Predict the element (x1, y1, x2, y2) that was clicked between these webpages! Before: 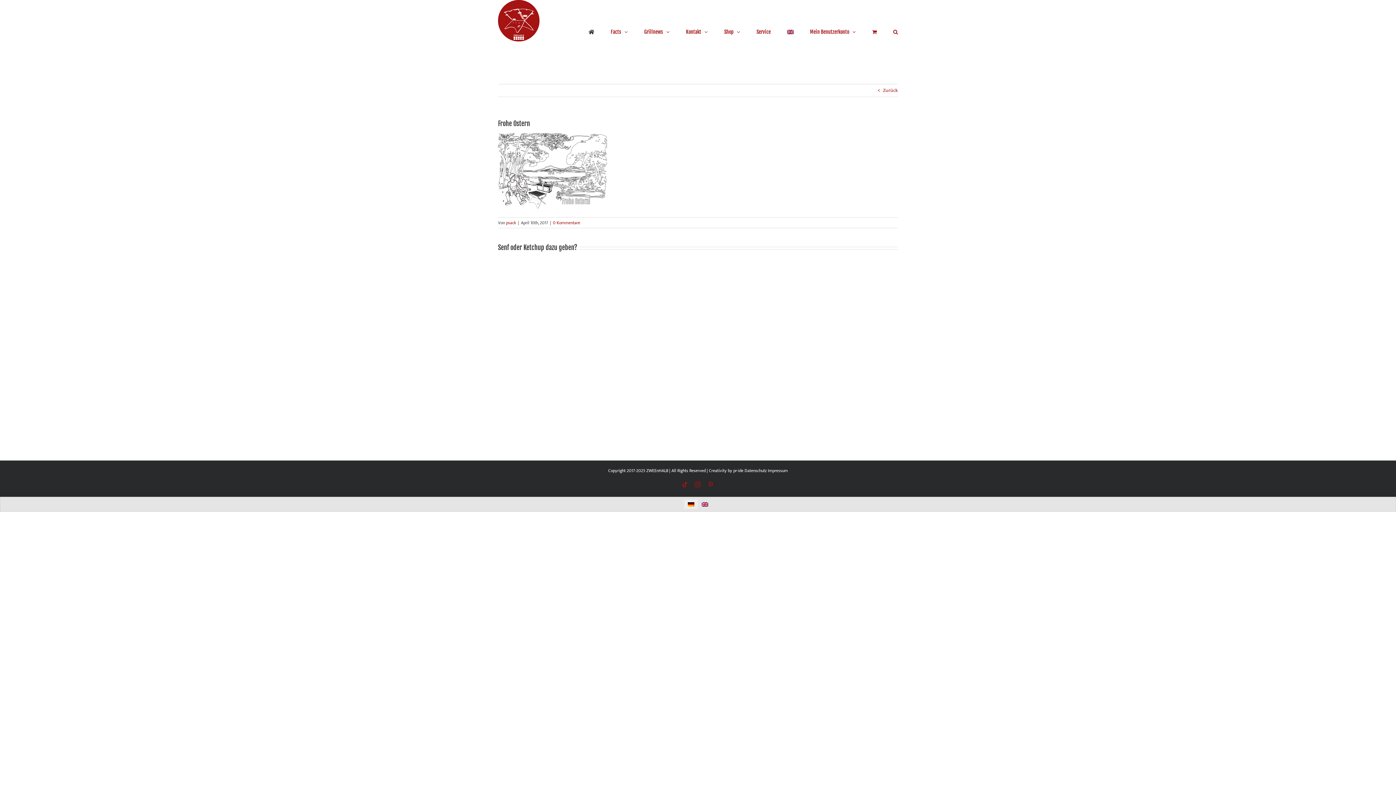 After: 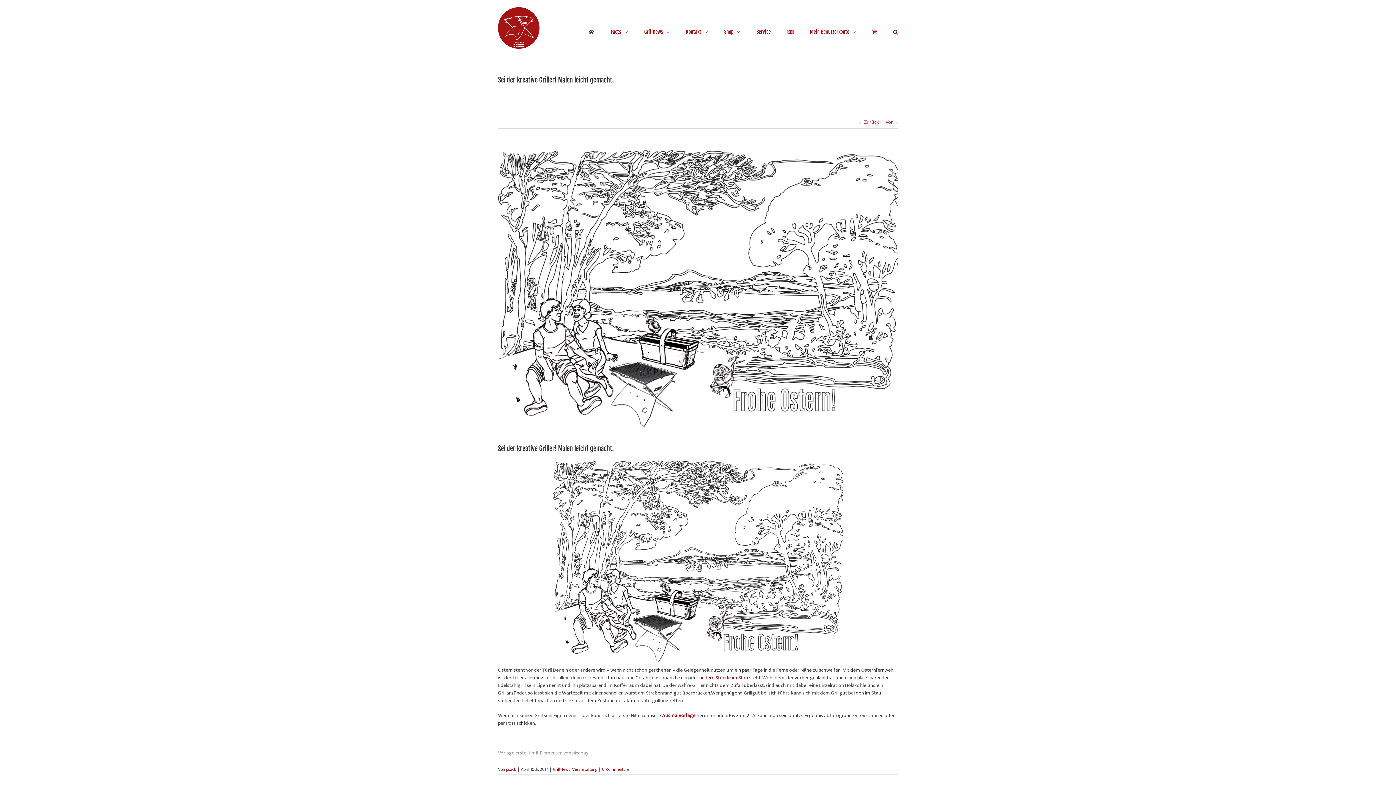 Action: bbox: (883, 84, 898, 96) label: Zurück